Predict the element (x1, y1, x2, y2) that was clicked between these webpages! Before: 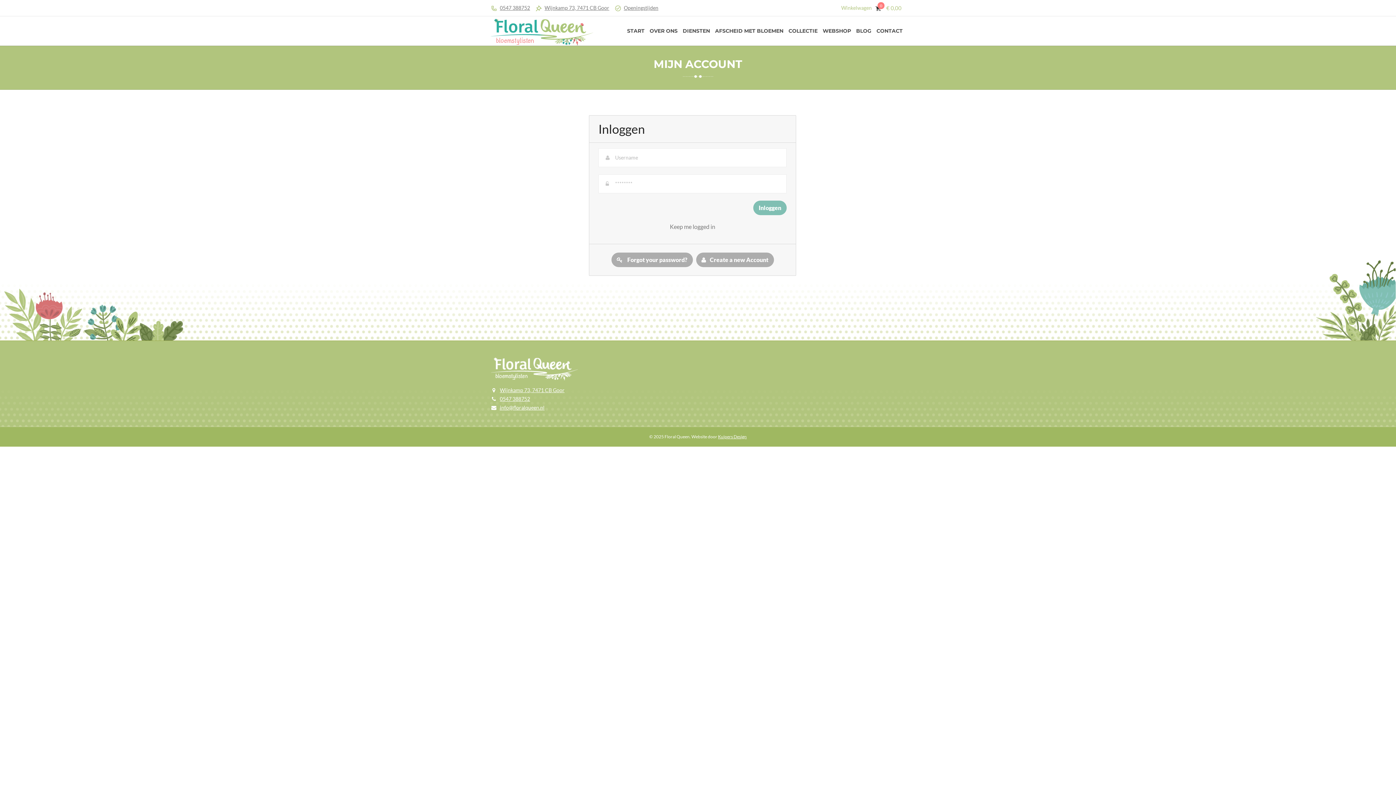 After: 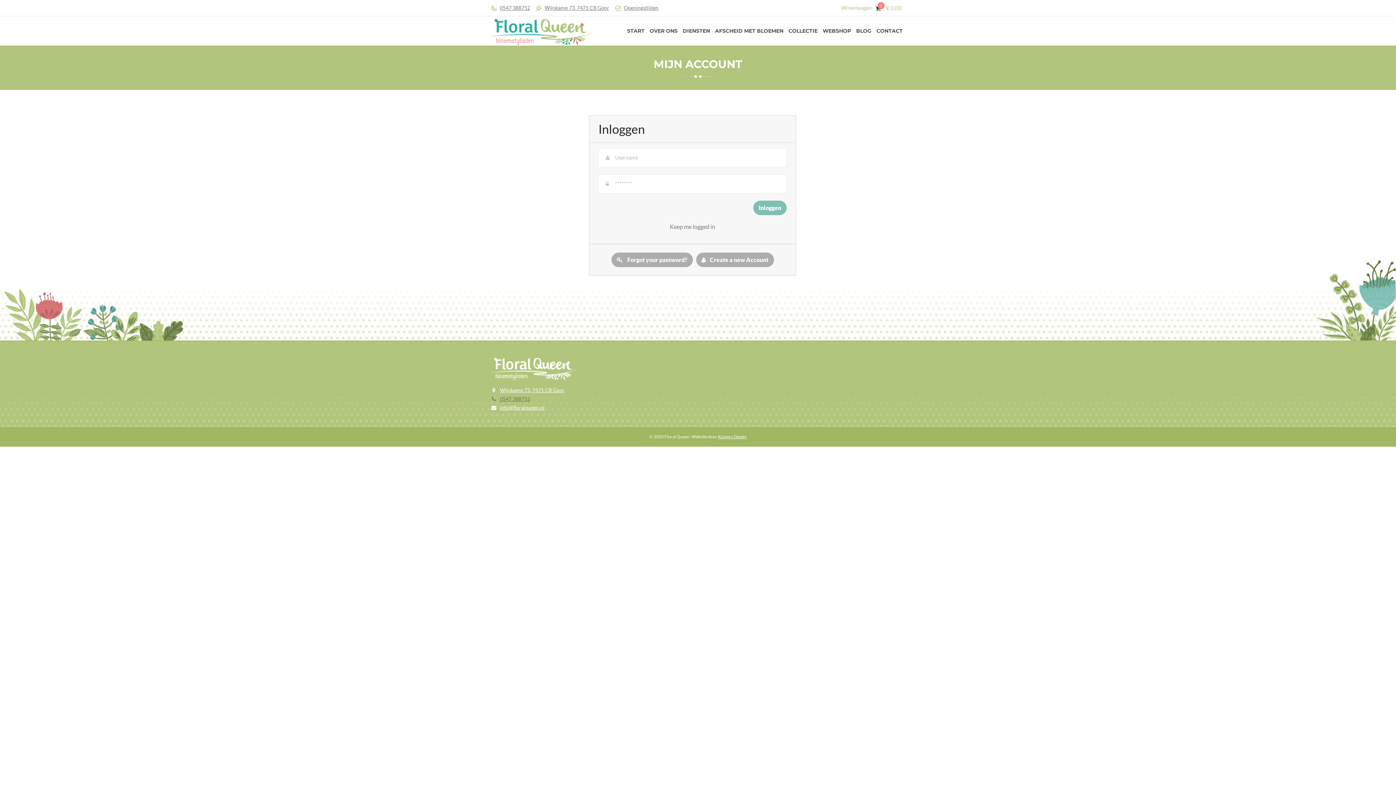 Action: bbox: (490, 395, 530, 402) label:  0547 388752